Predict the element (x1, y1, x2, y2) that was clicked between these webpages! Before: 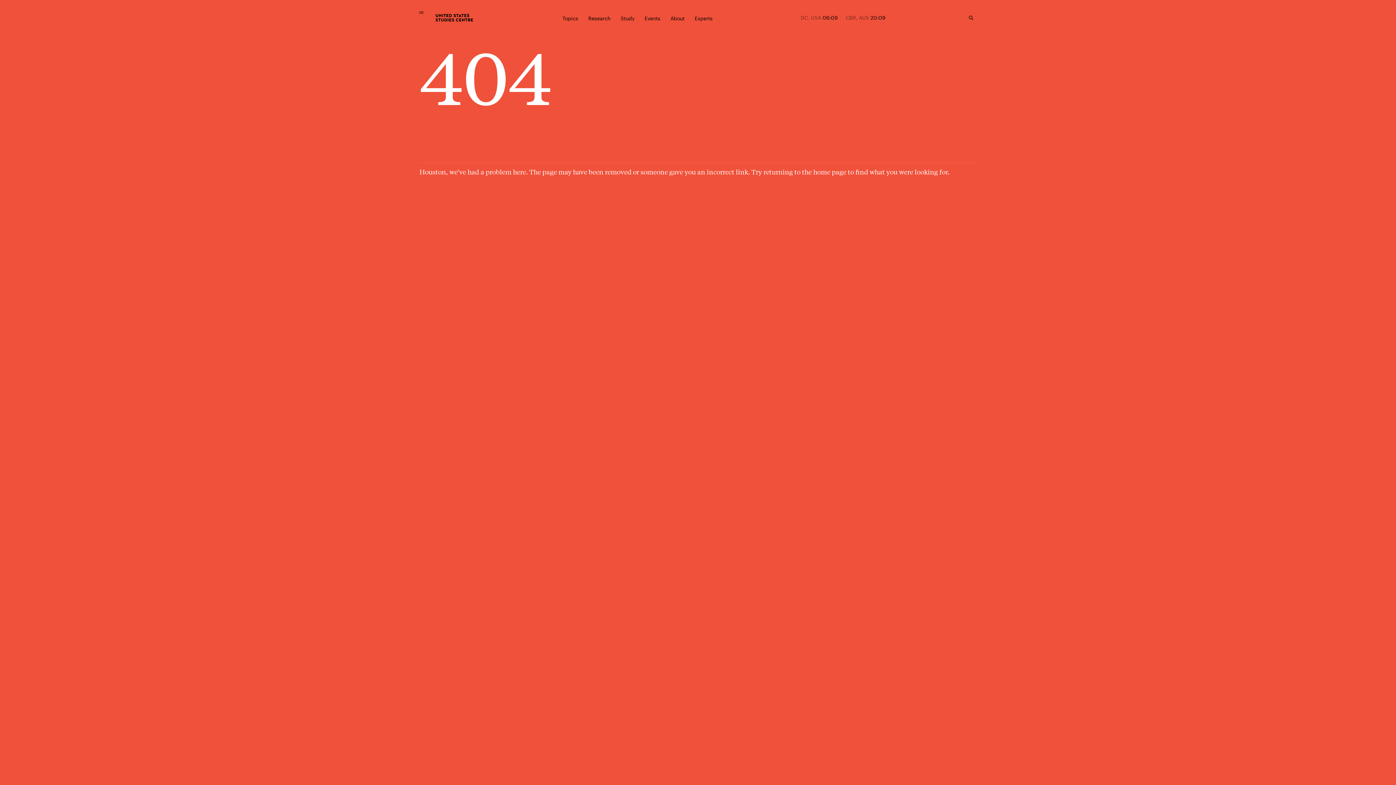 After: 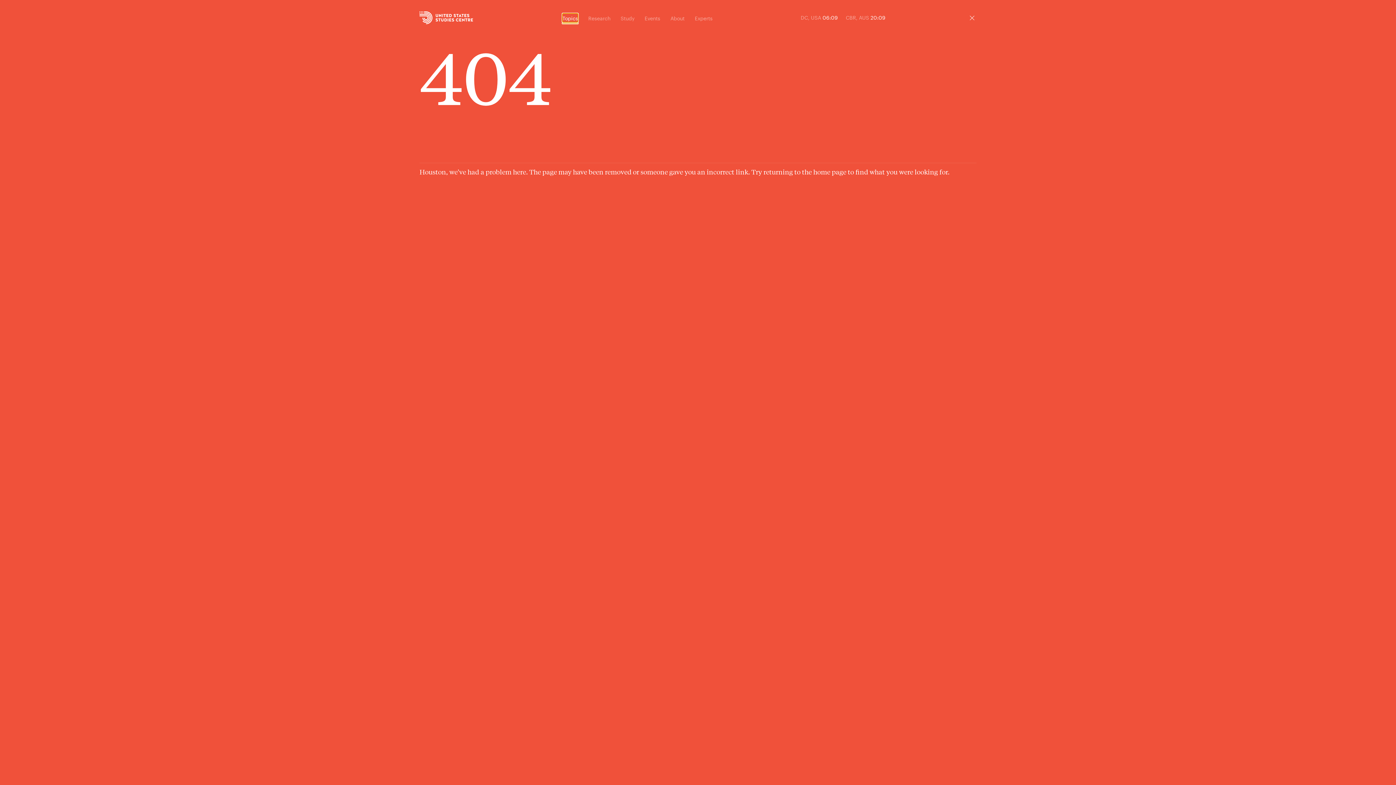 Action: label: Topics bbox: (562, 13, 578, 22)